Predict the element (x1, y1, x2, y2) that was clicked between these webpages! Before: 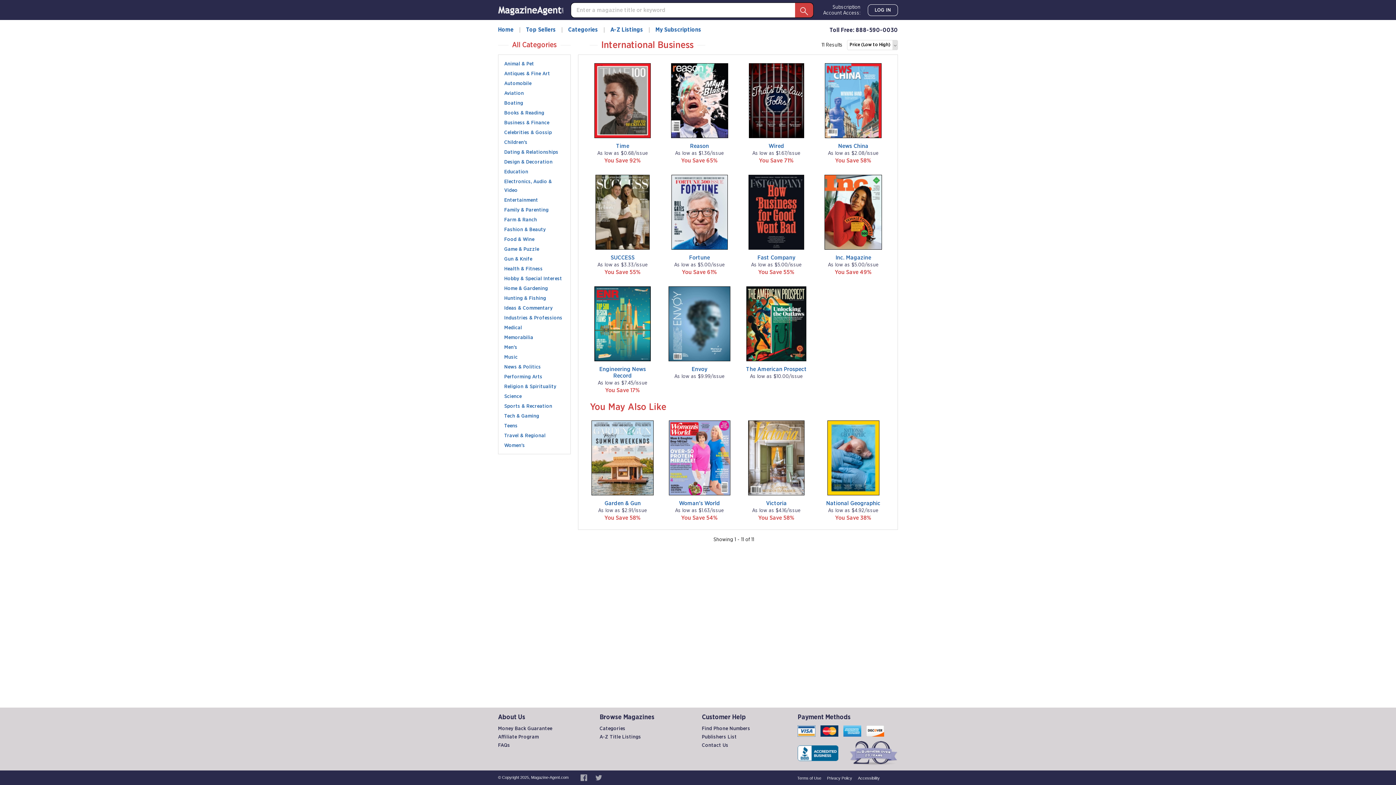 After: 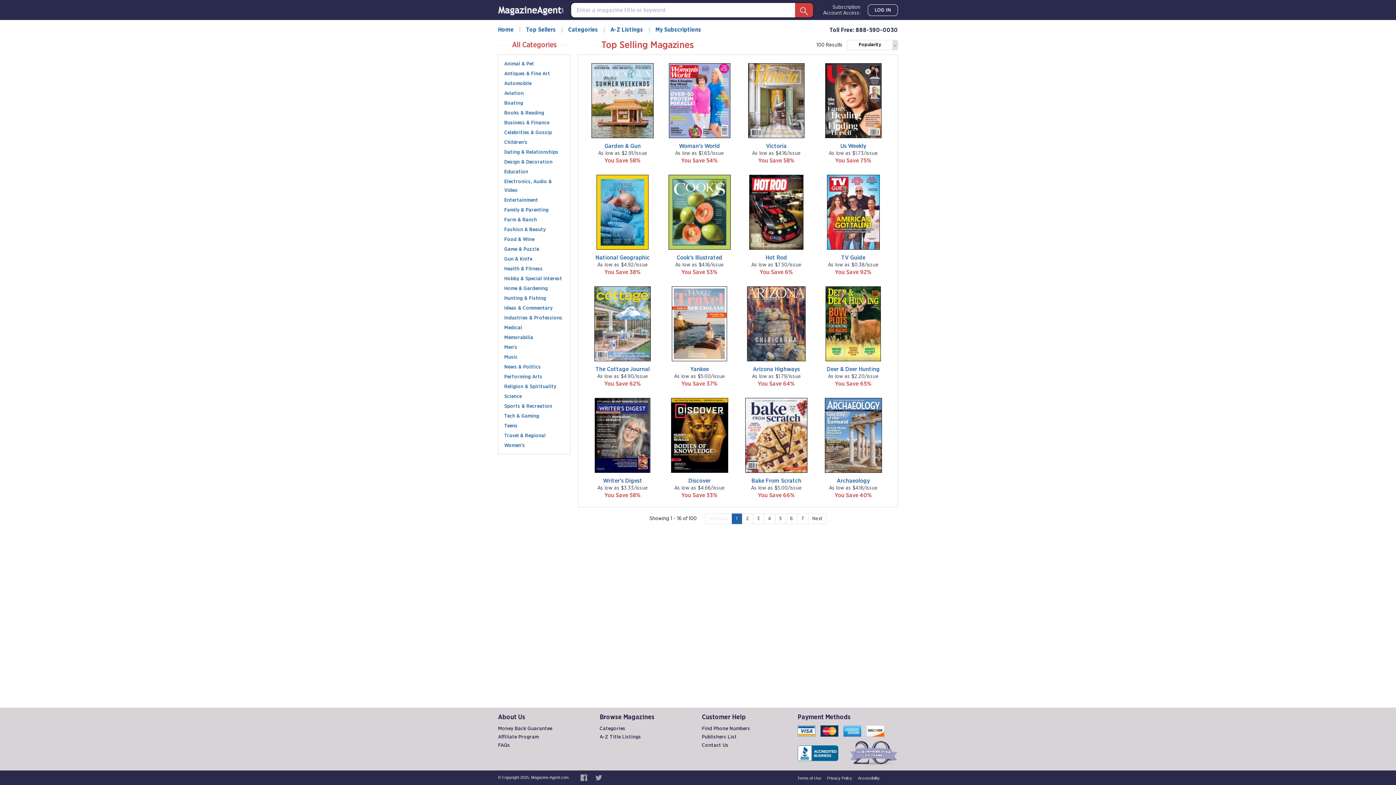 Action: label: Top Sellers bbox: (526, 26, 556, 32)